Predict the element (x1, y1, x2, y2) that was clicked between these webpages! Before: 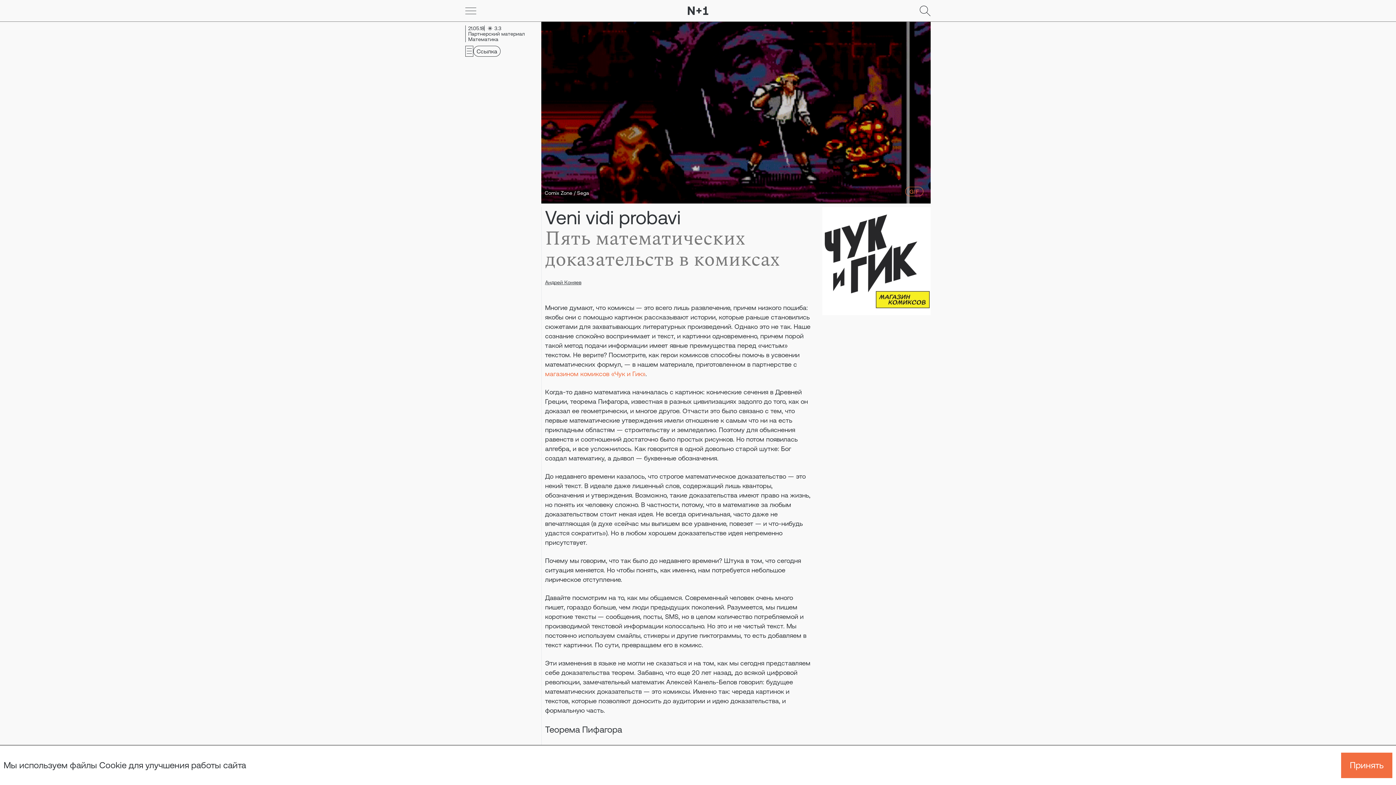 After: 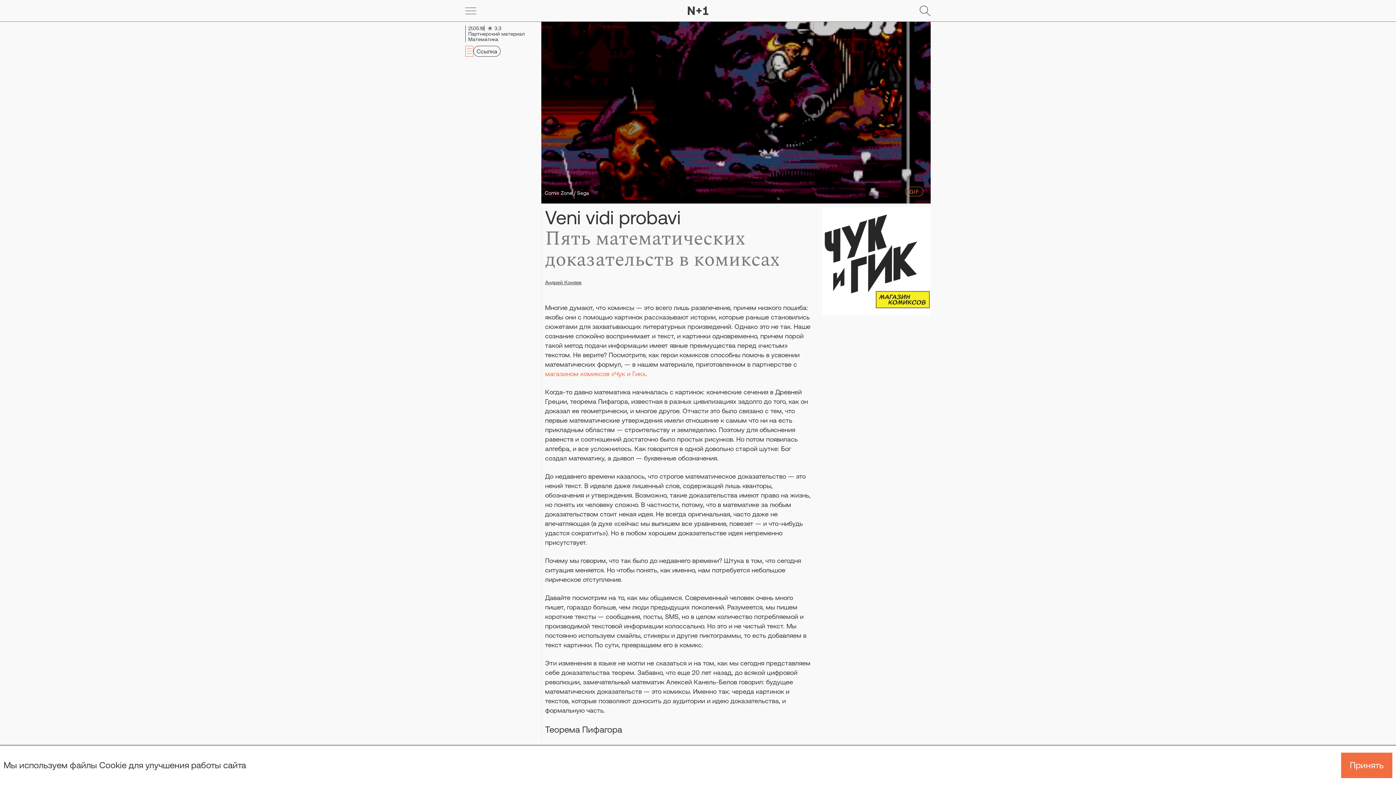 Action: bbox: (465, 45, 473, 56)